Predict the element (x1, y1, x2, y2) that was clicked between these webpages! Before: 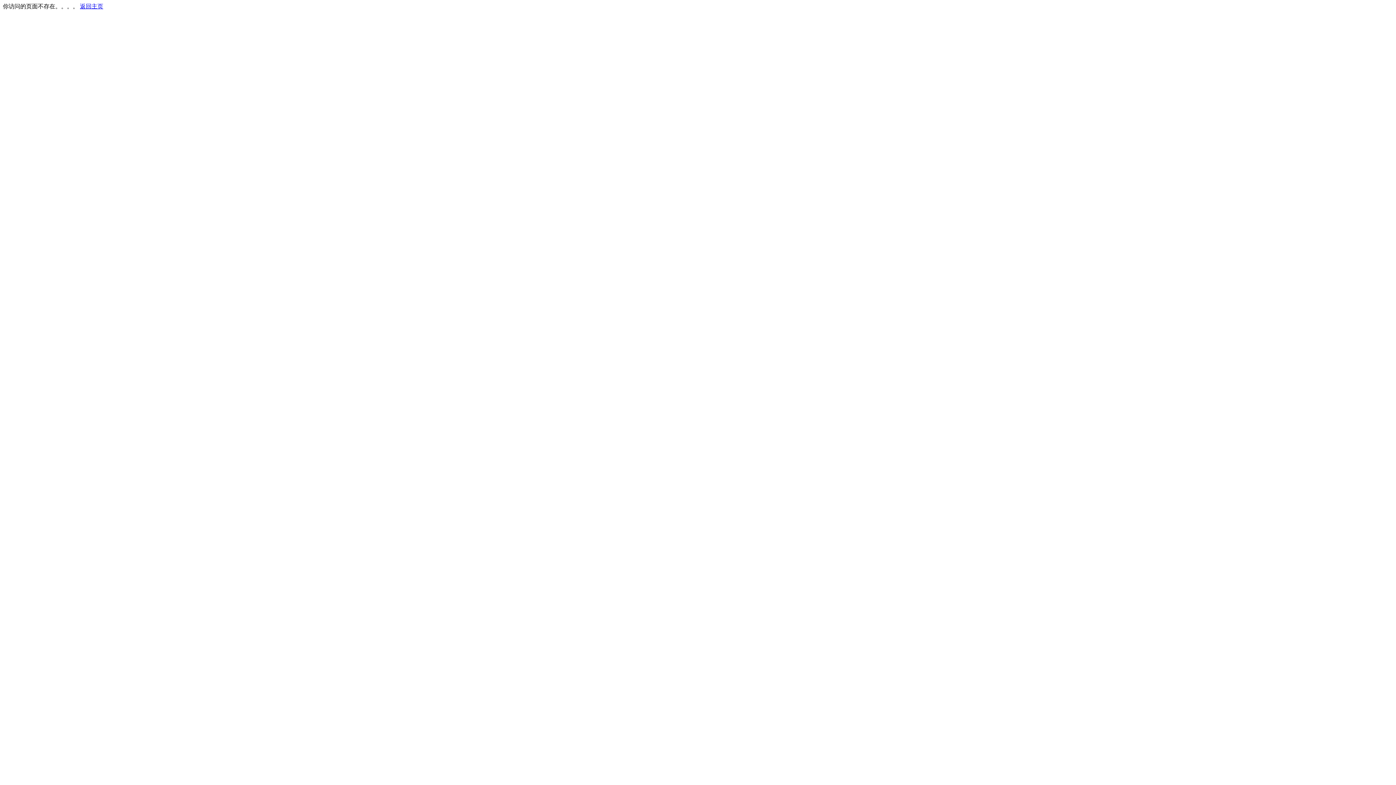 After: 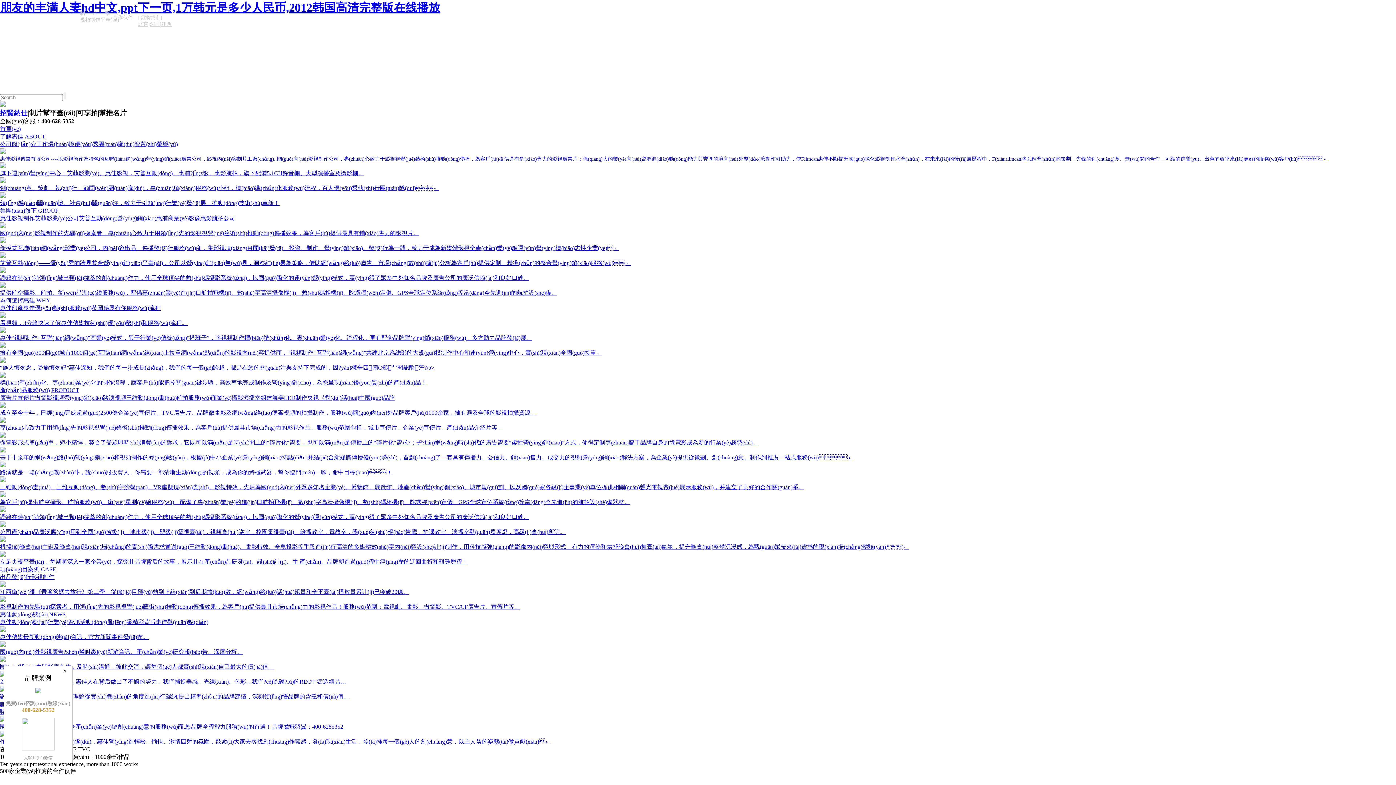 Action: label: 返回主页 bbox: (80, 3, 103, 9)